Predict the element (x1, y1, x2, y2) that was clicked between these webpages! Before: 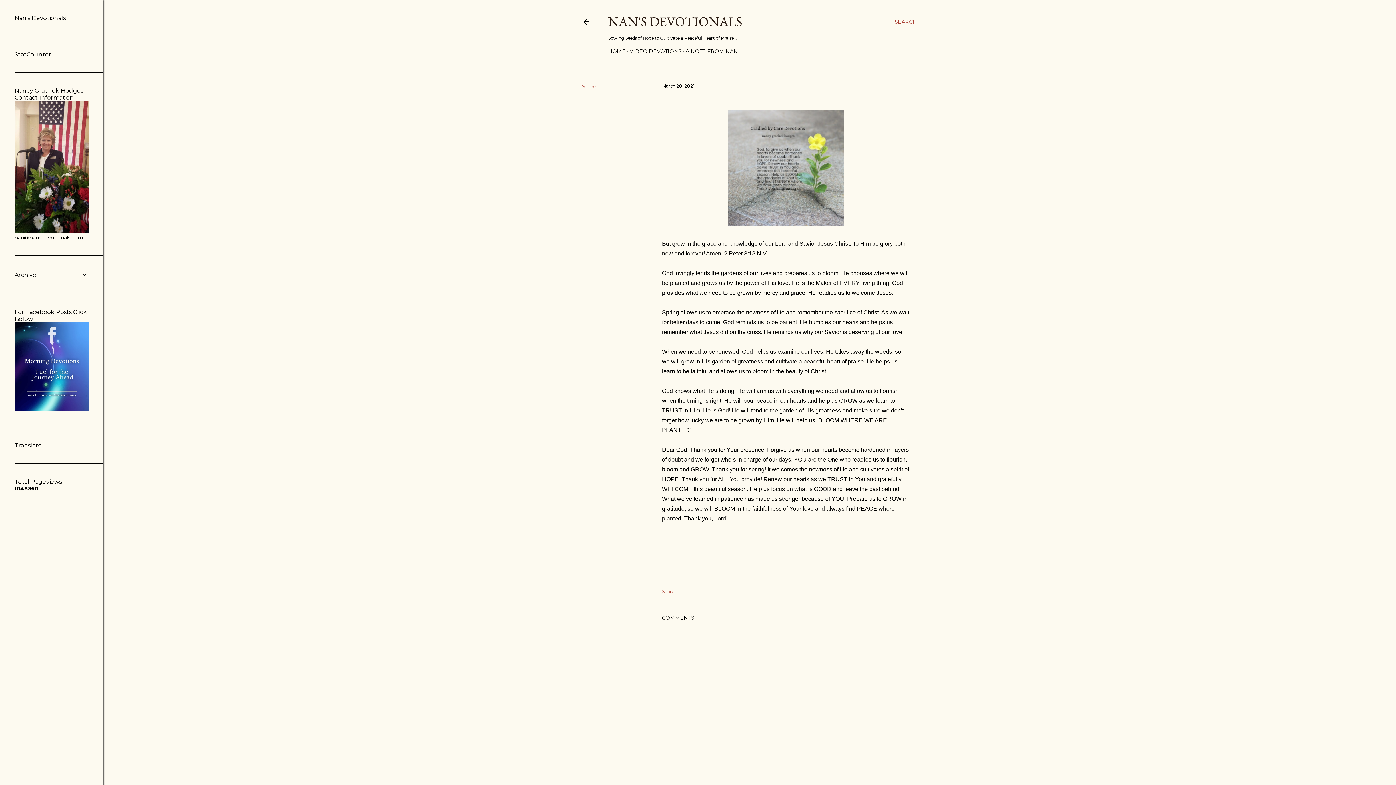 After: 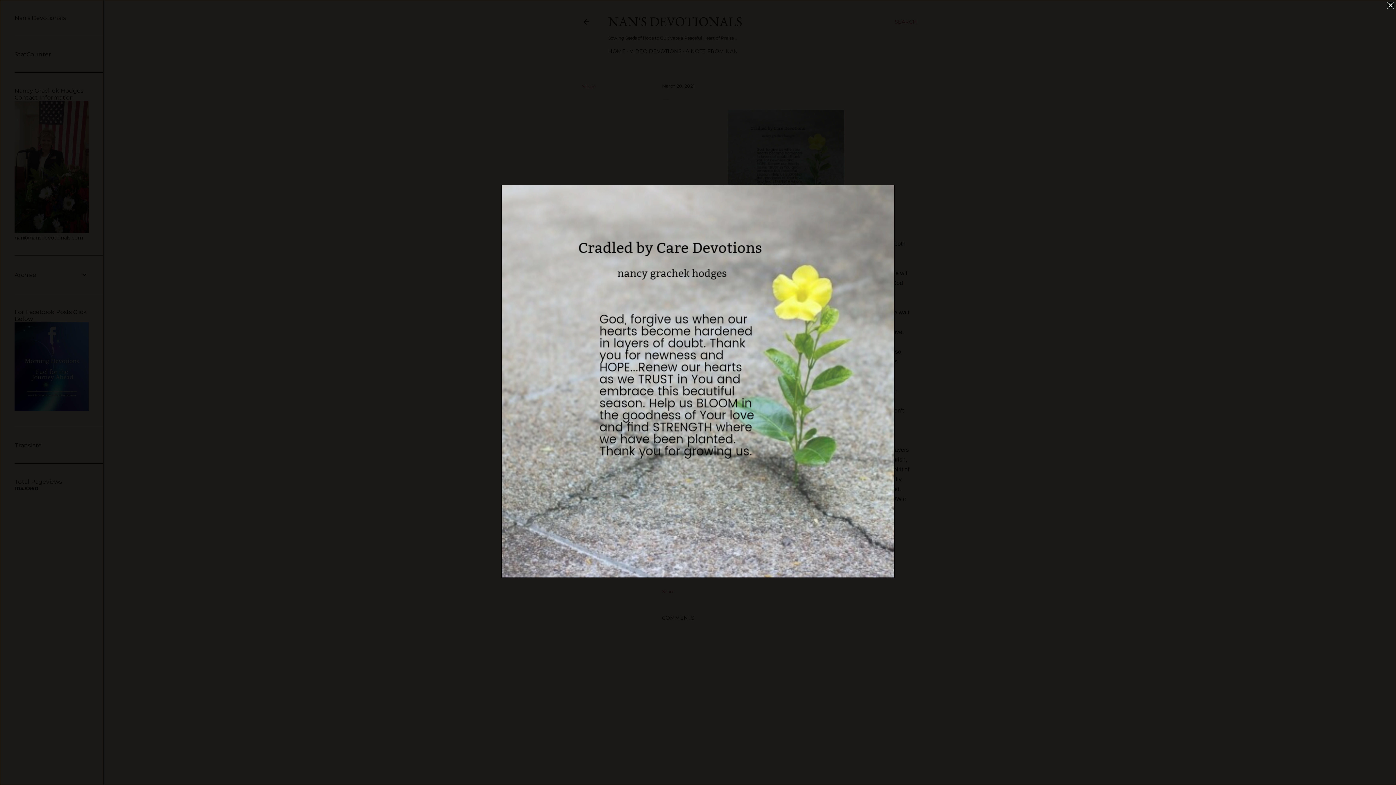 Action: bbox: (728, 220, 844, 227)